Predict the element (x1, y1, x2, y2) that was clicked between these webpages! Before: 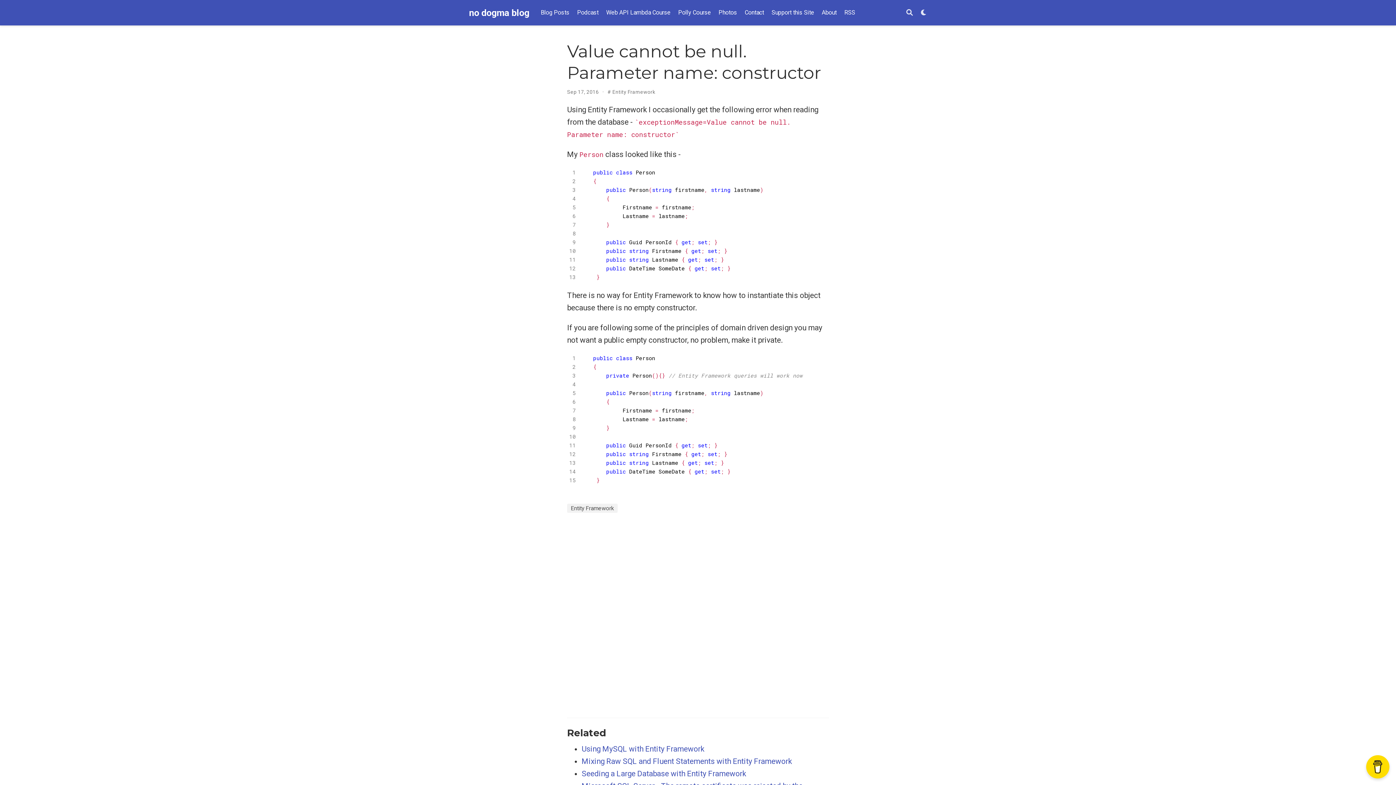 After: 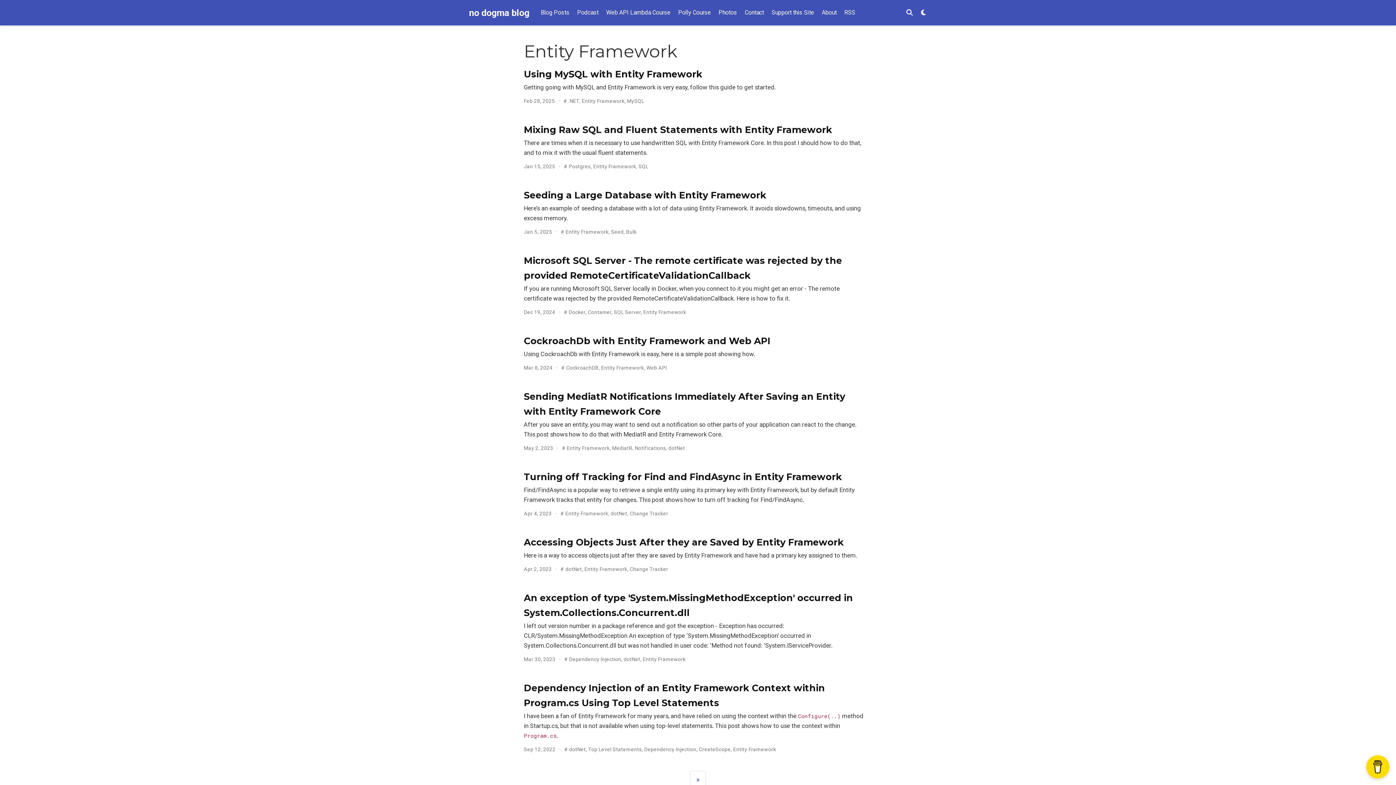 Action: bbox: (612, 88, 655, 94) label: Entity Framework